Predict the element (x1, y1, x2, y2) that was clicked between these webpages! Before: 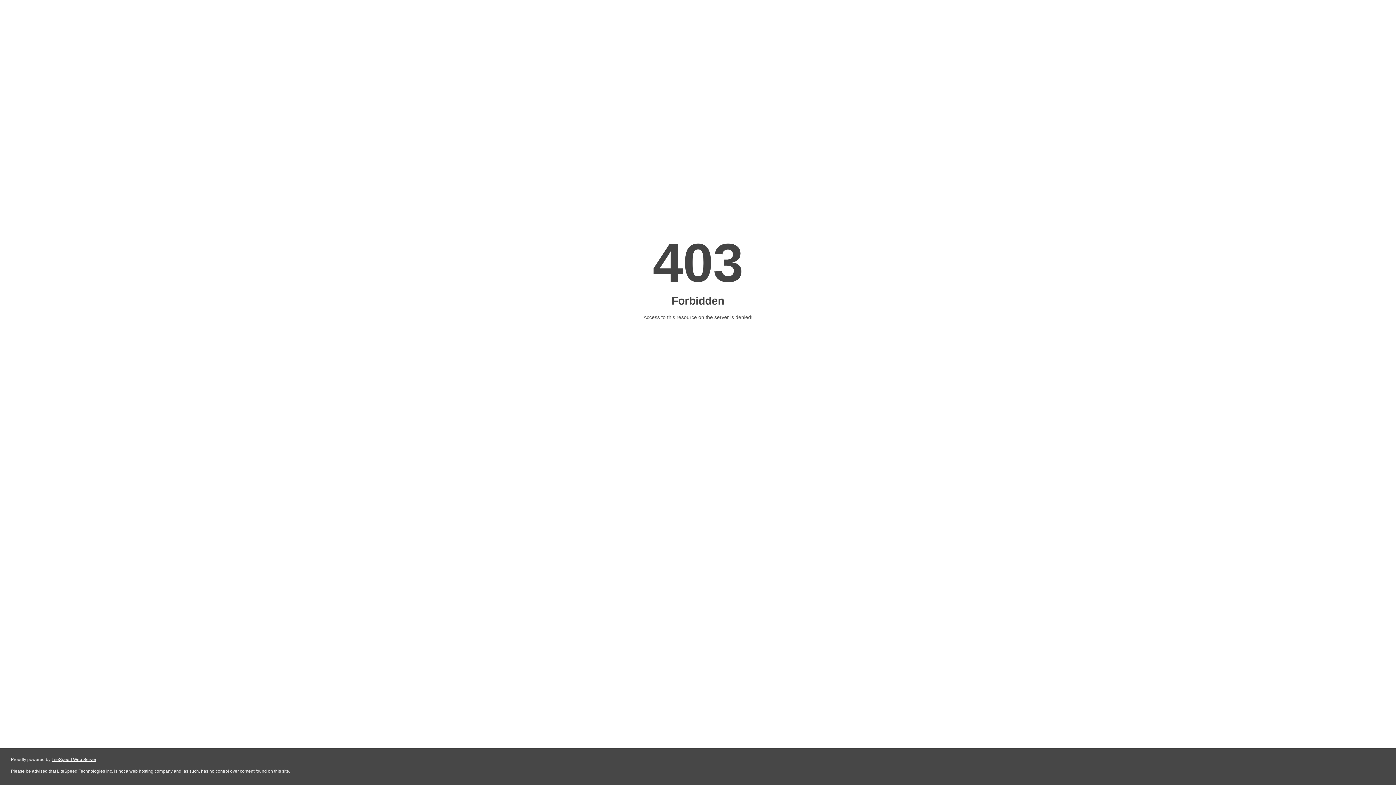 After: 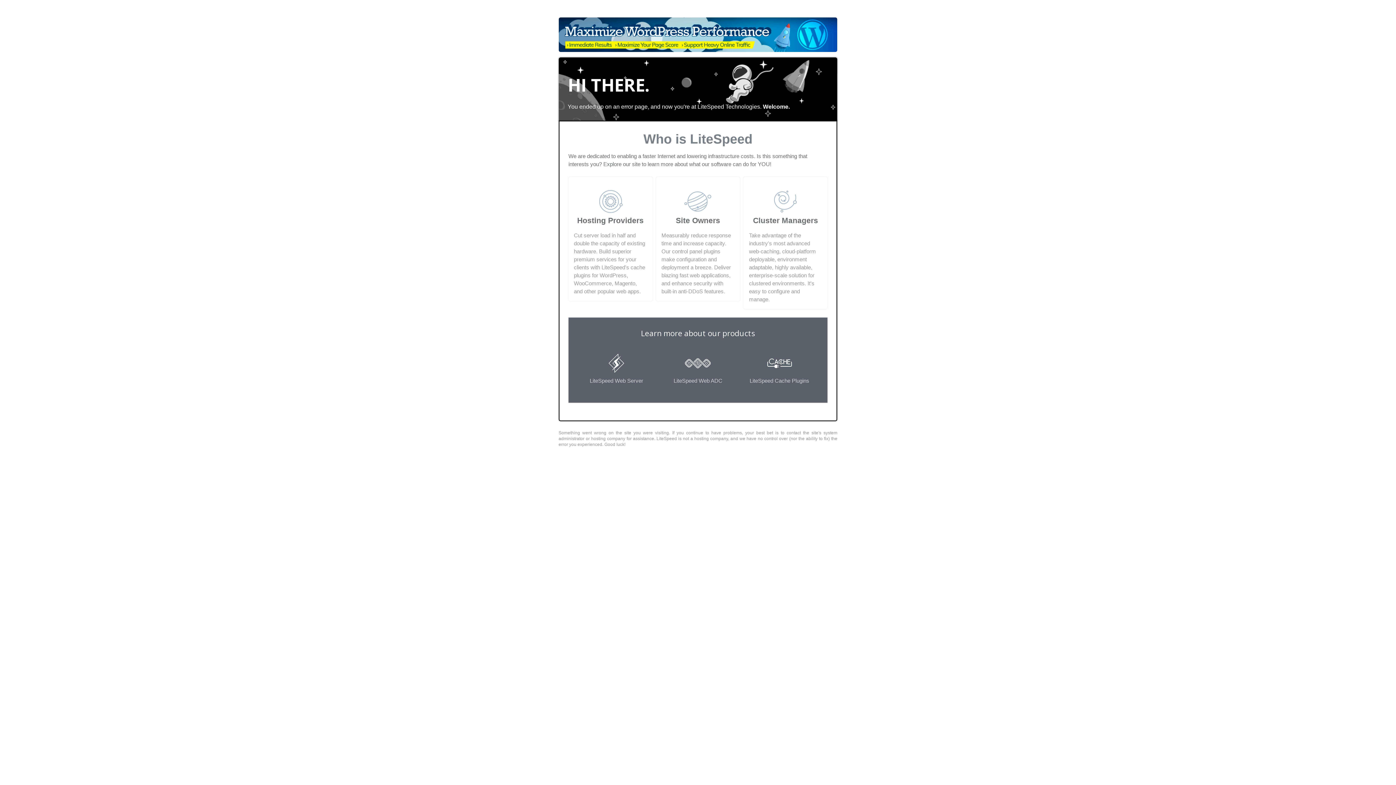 Action: bbox: (51, 757, 96, 762) label: LiteSpeed Web Server